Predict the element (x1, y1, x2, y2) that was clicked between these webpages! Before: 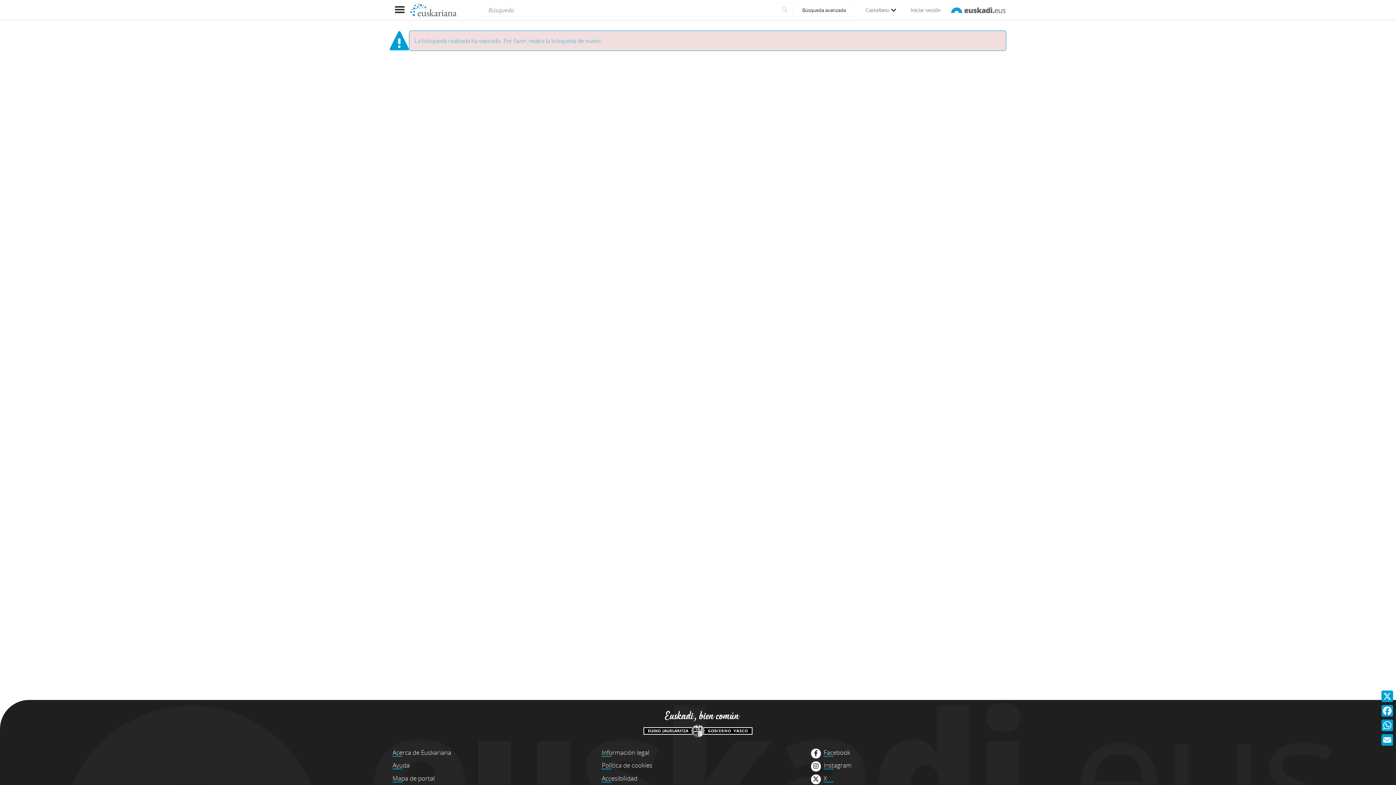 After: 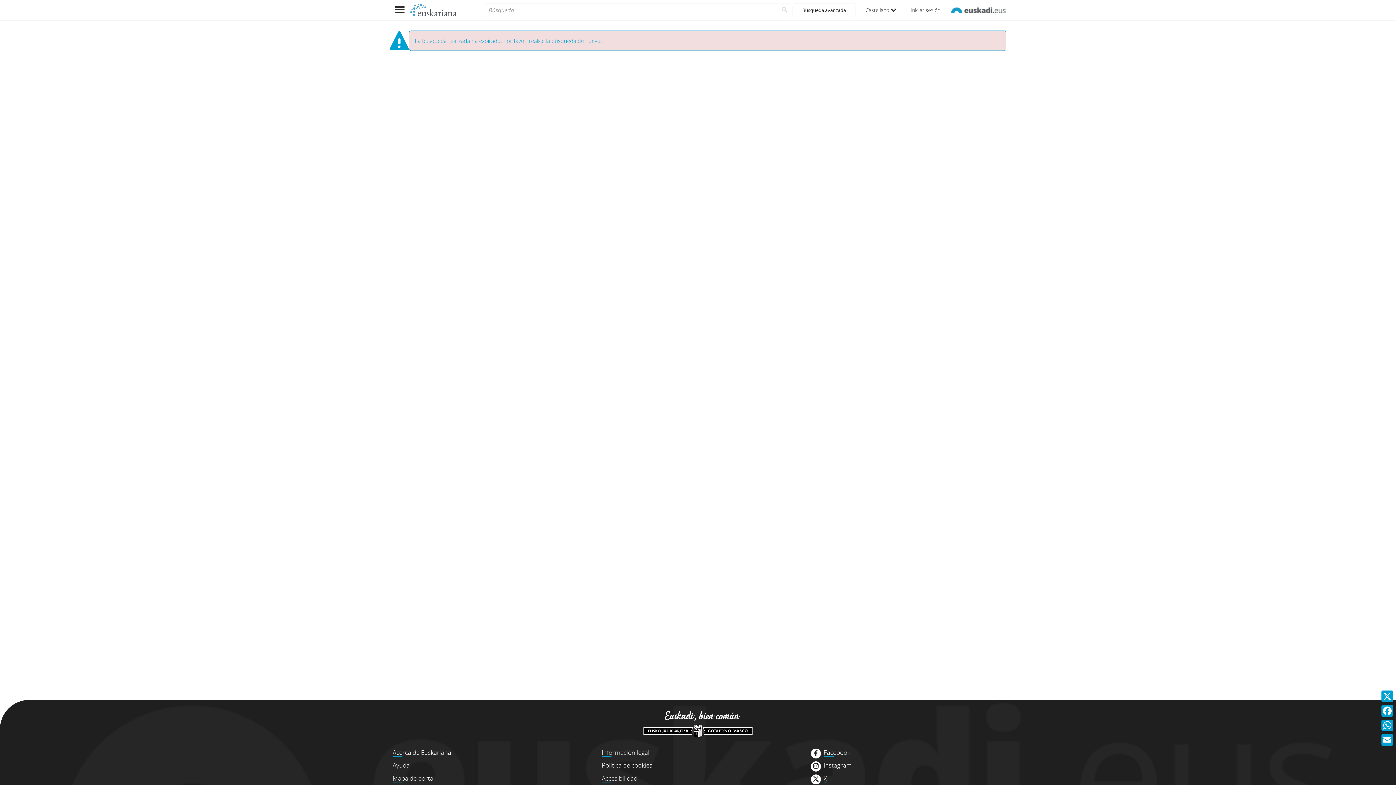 Action: label: X bbox: (823, 774, 827, 783)